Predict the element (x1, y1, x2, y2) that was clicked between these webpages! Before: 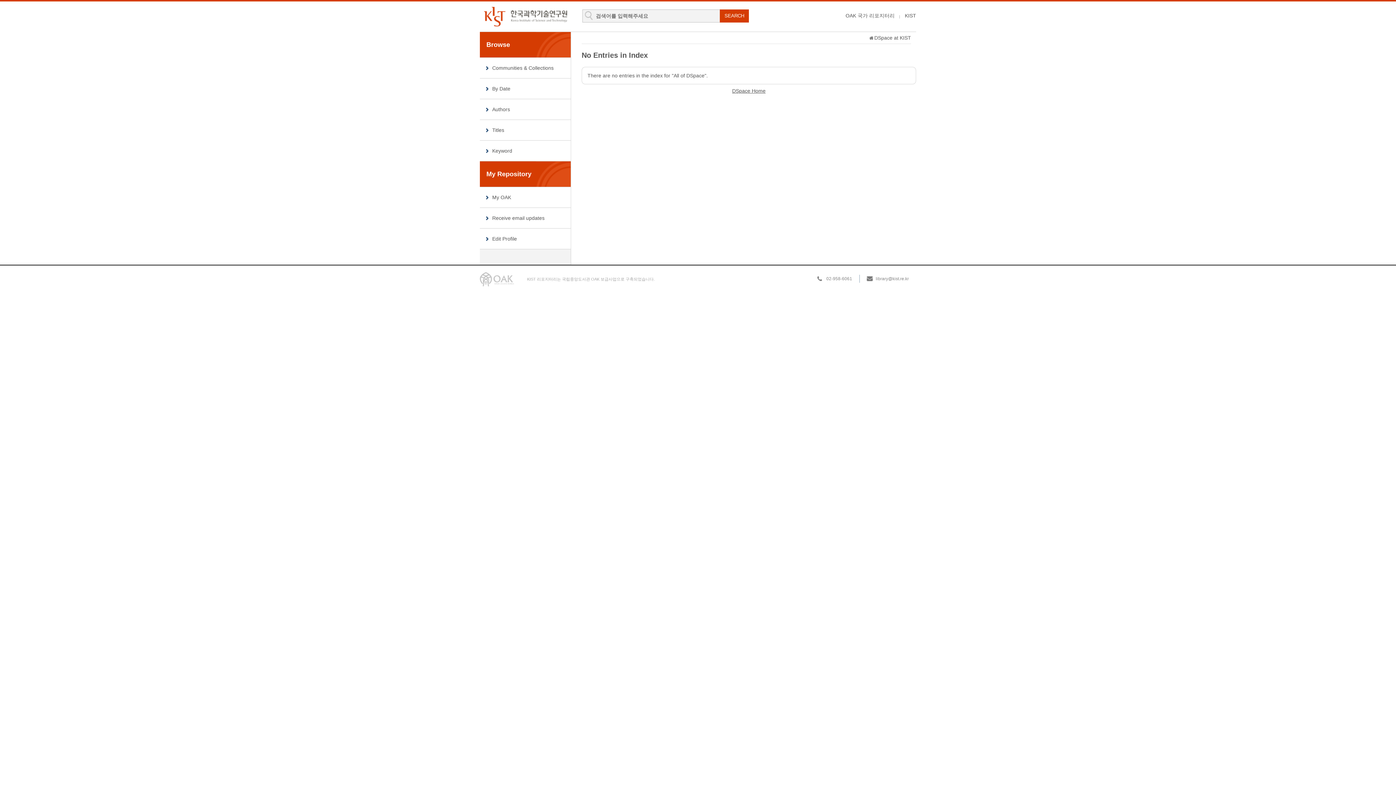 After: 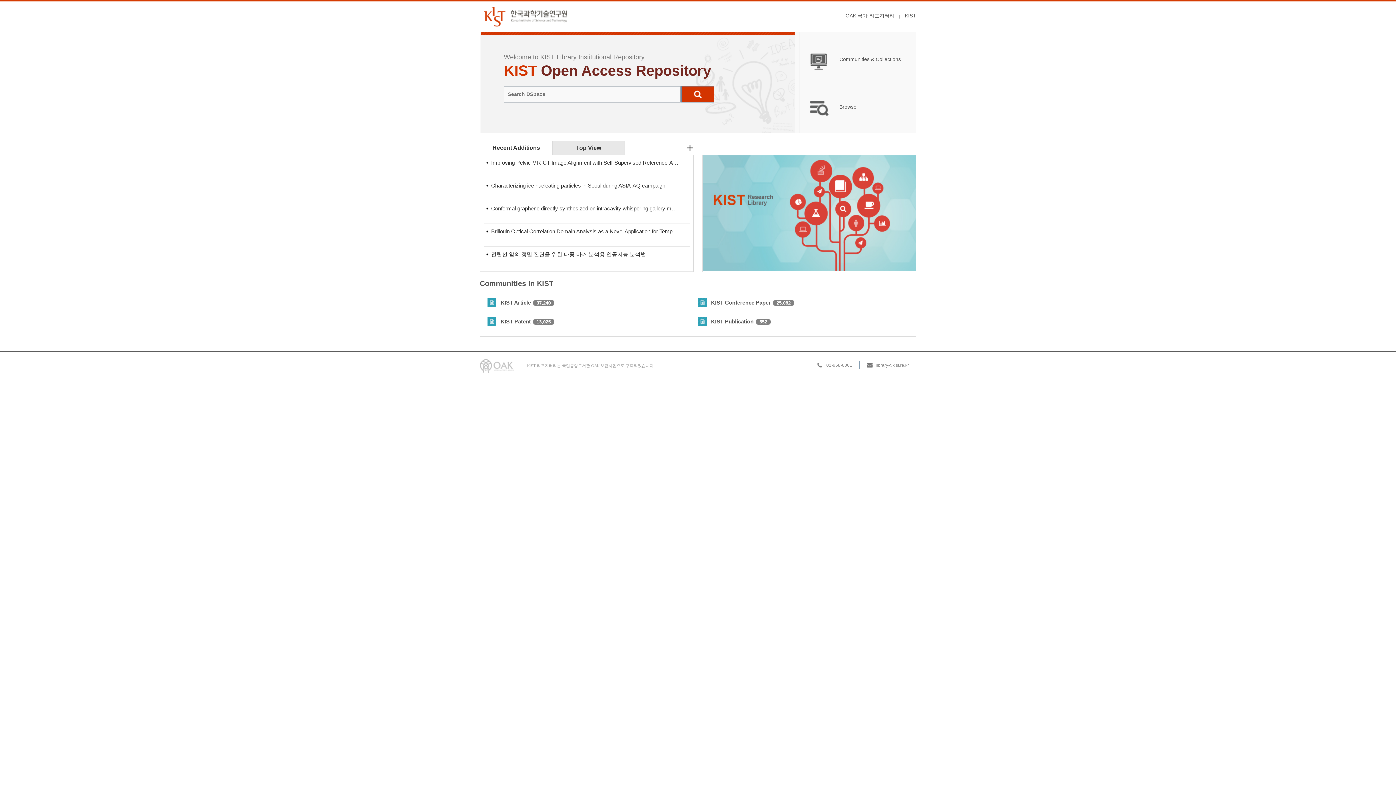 Action: bbox: (483, 6, 567, 26) label: KIST Library Institutional Repository